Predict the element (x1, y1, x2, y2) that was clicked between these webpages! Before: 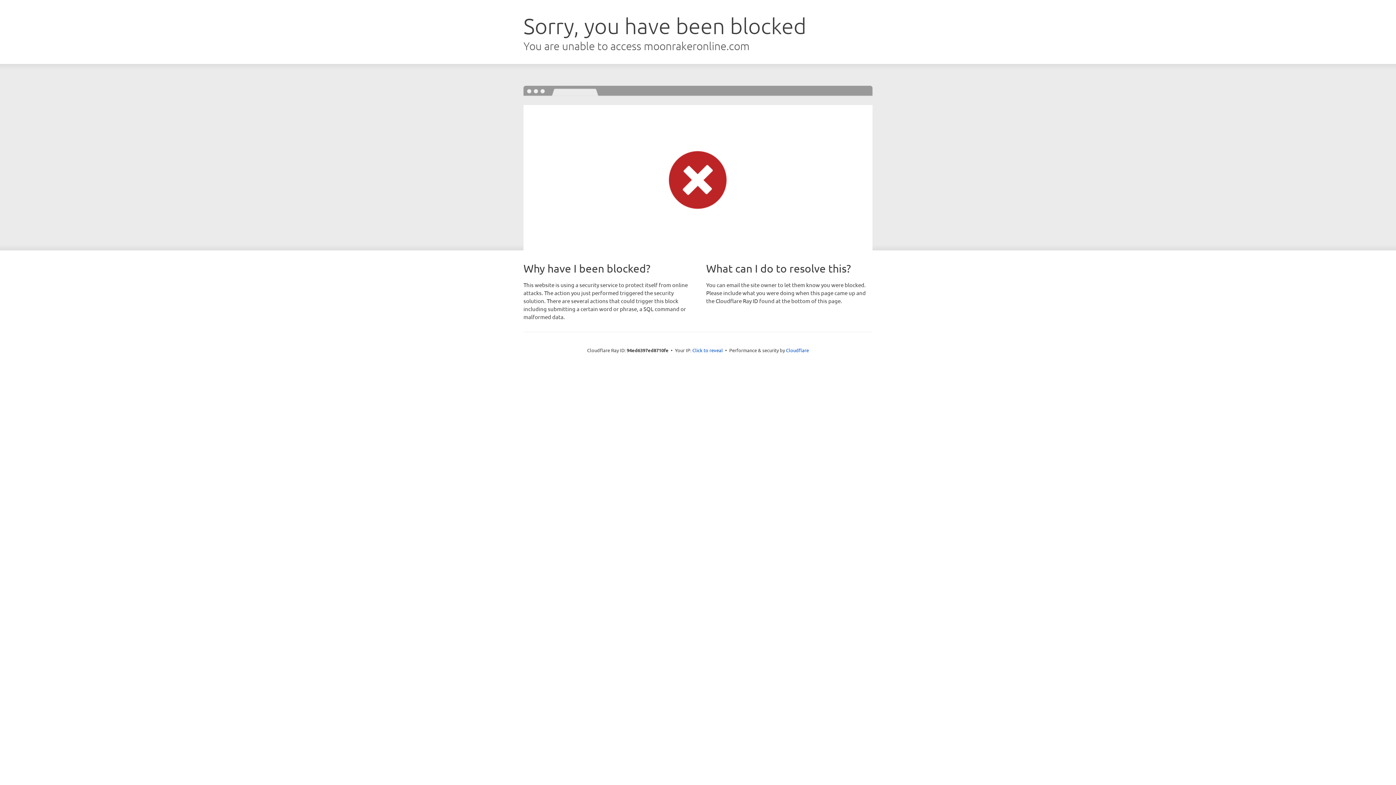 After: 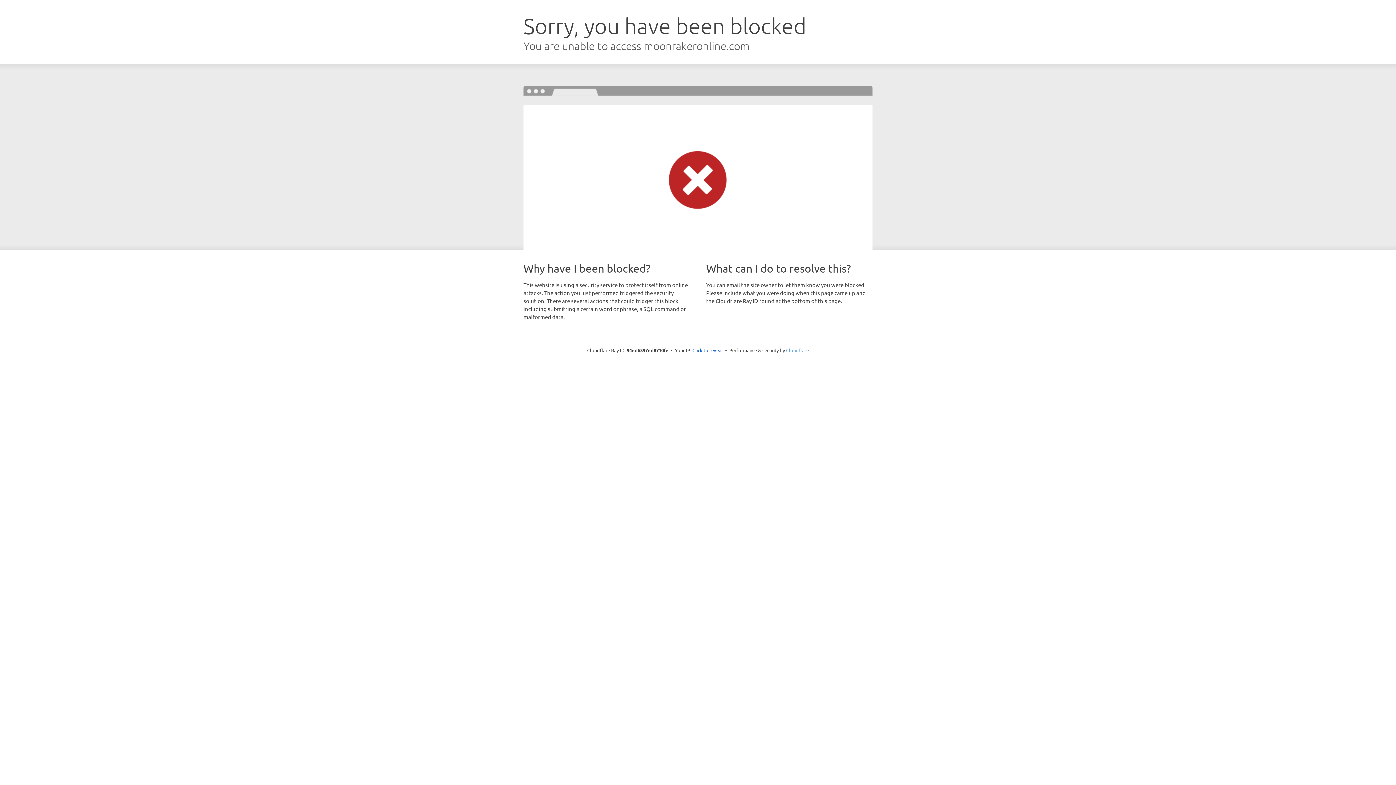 Action: bbox: (786, 347, 809, 353) label: Cloudflare